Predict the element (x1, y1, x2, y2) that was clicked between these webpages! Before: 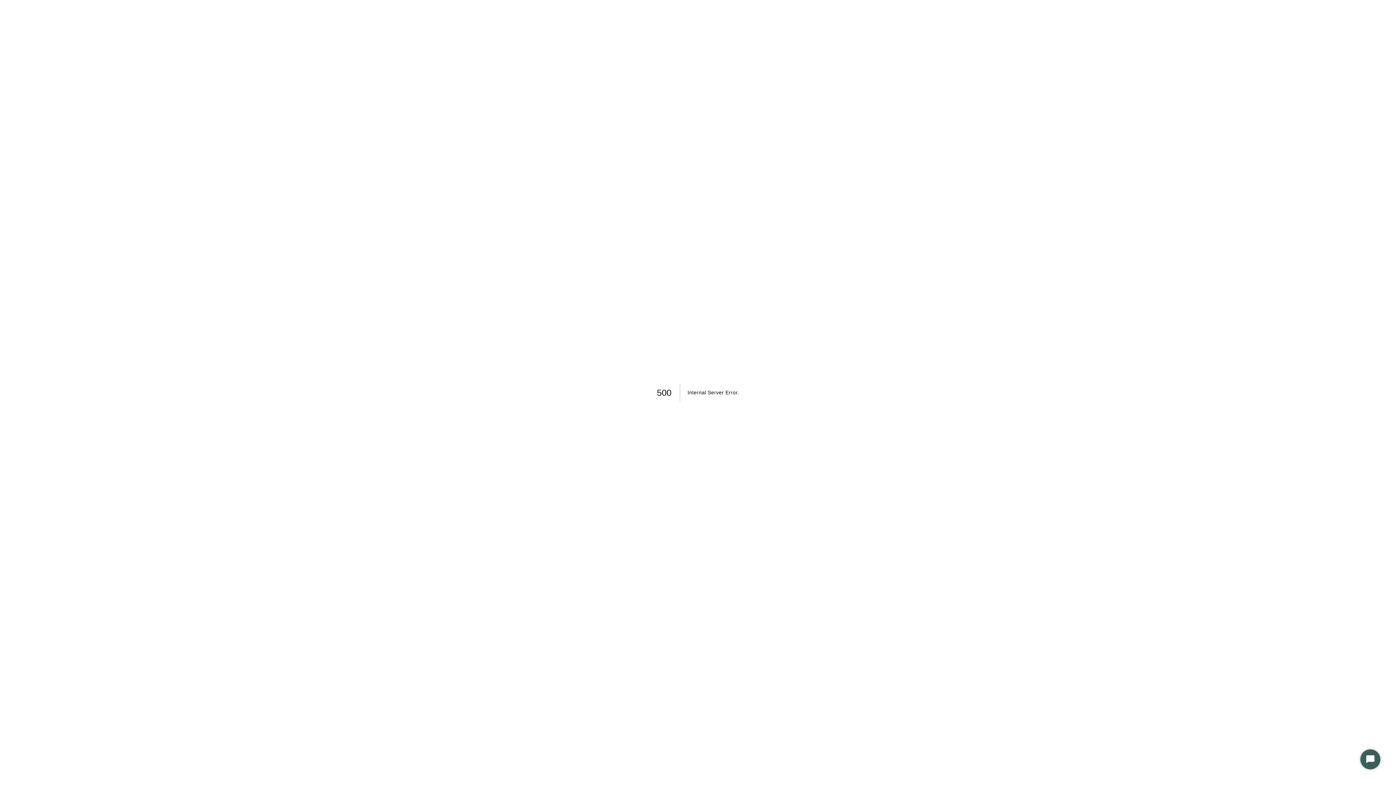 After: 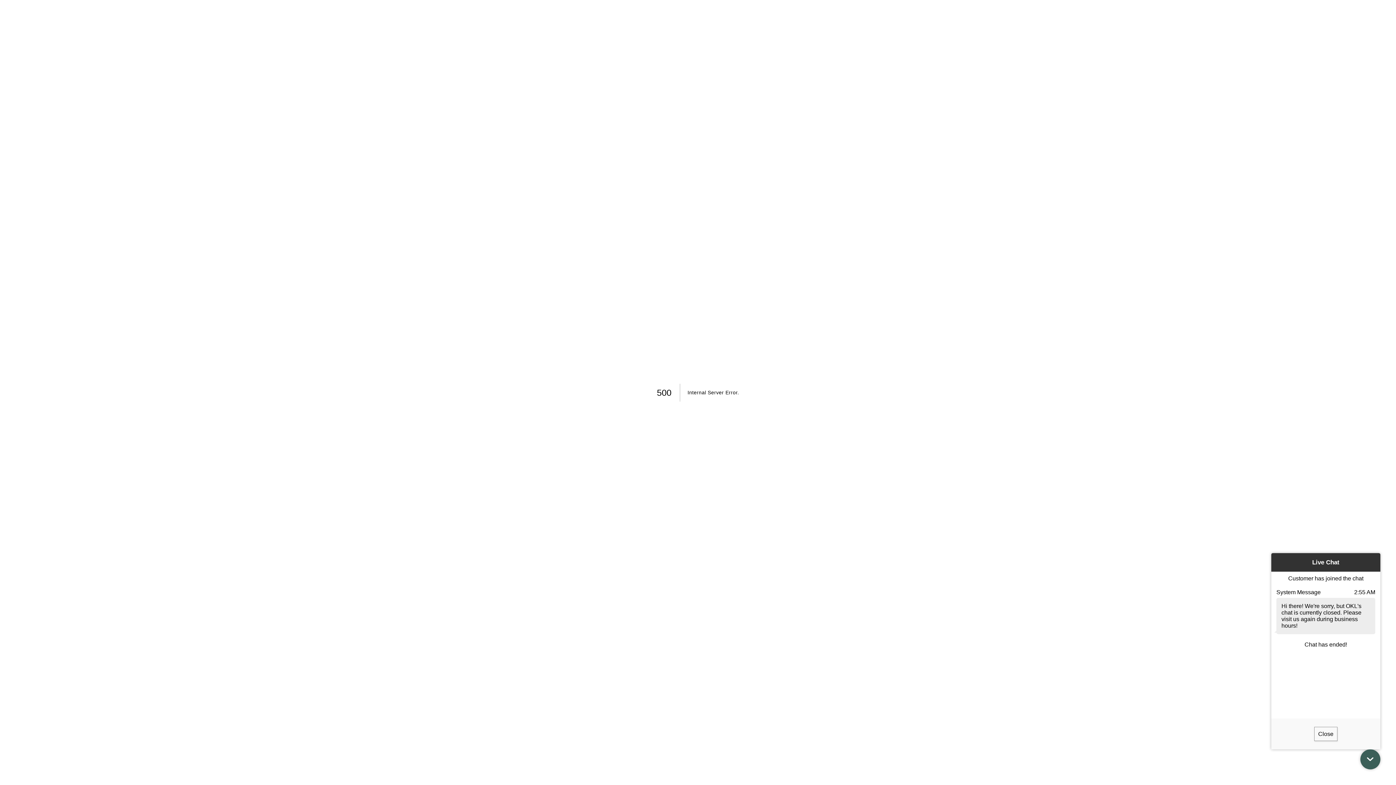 Action: label: Start Chat bbox: (1360, 749, 1380, 769)